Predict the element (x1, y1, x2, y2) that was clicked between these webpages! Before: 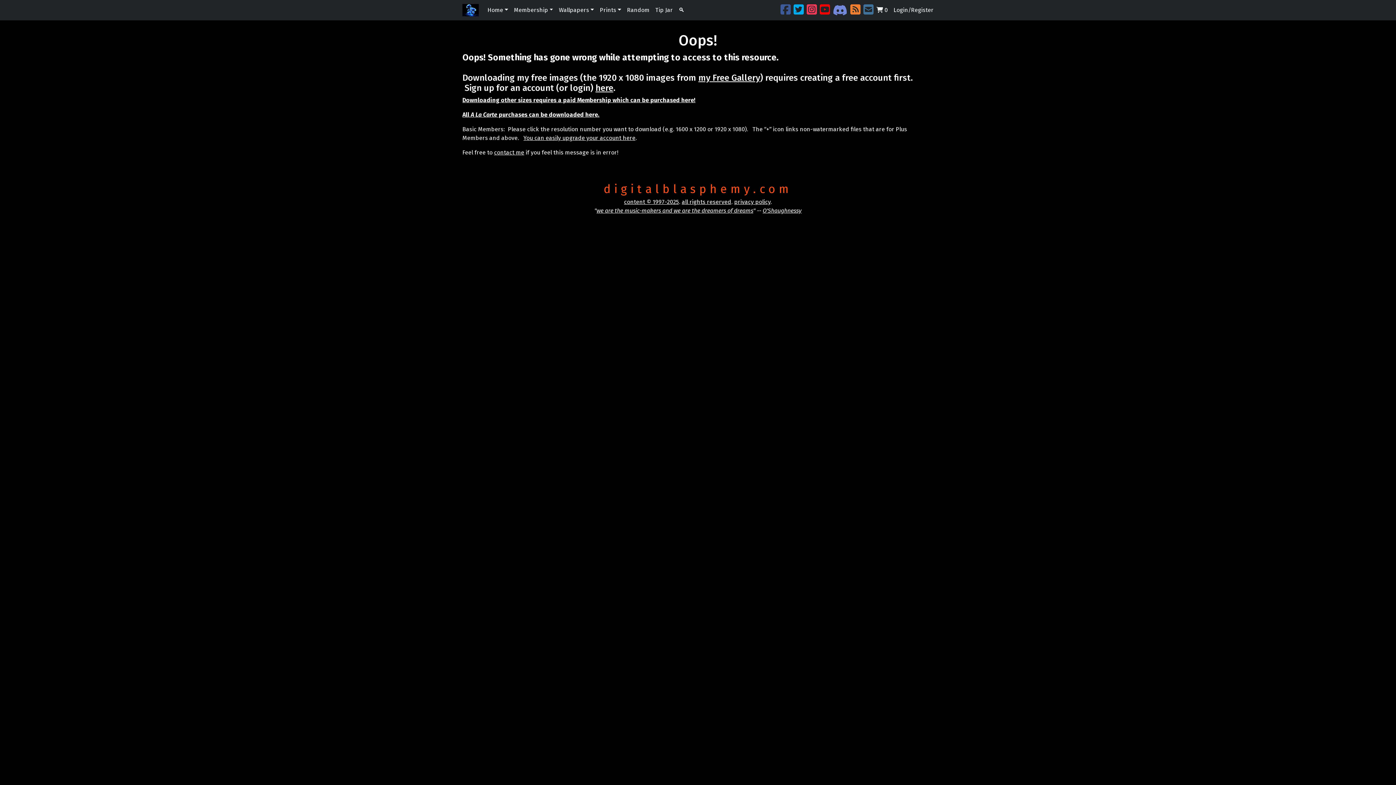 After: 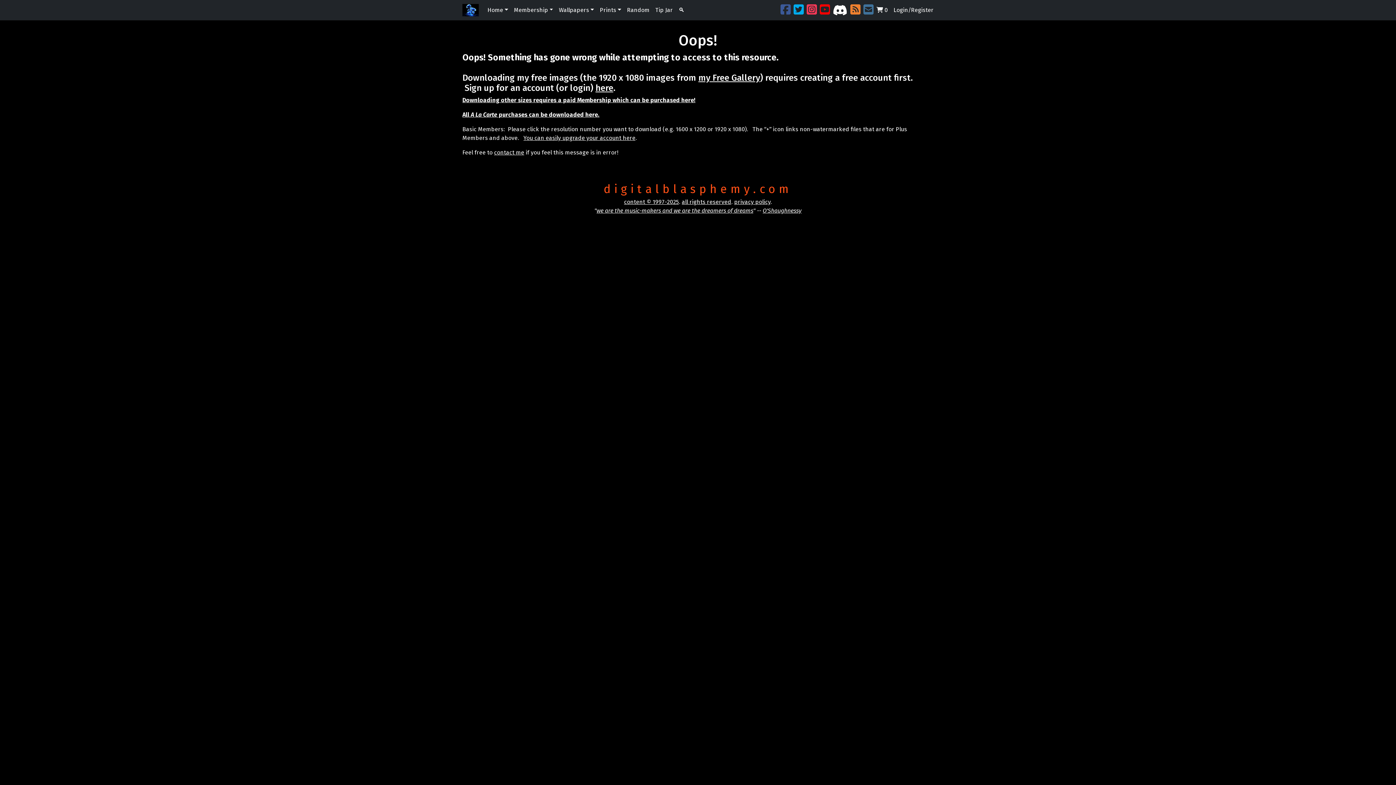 Action: bbox: (833, 4, 847, 16)